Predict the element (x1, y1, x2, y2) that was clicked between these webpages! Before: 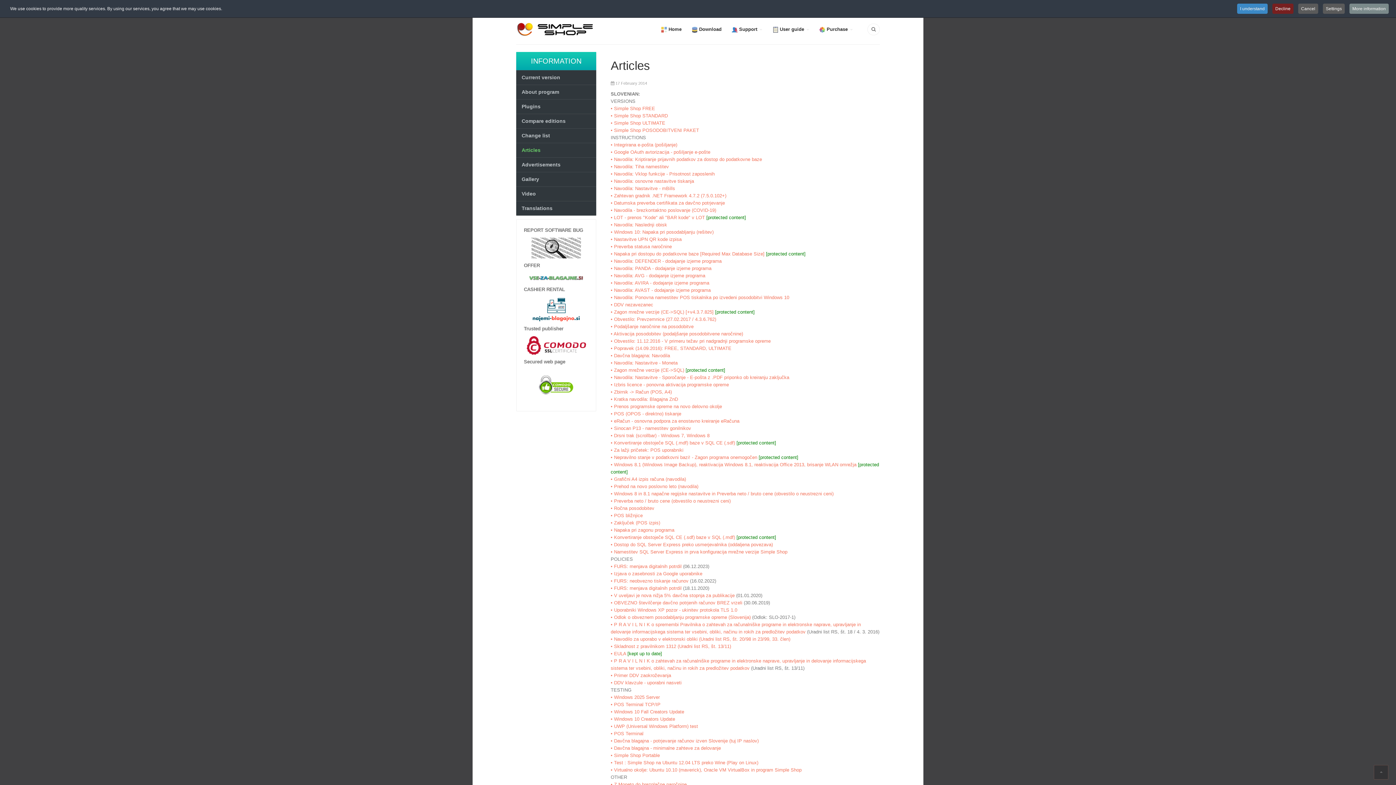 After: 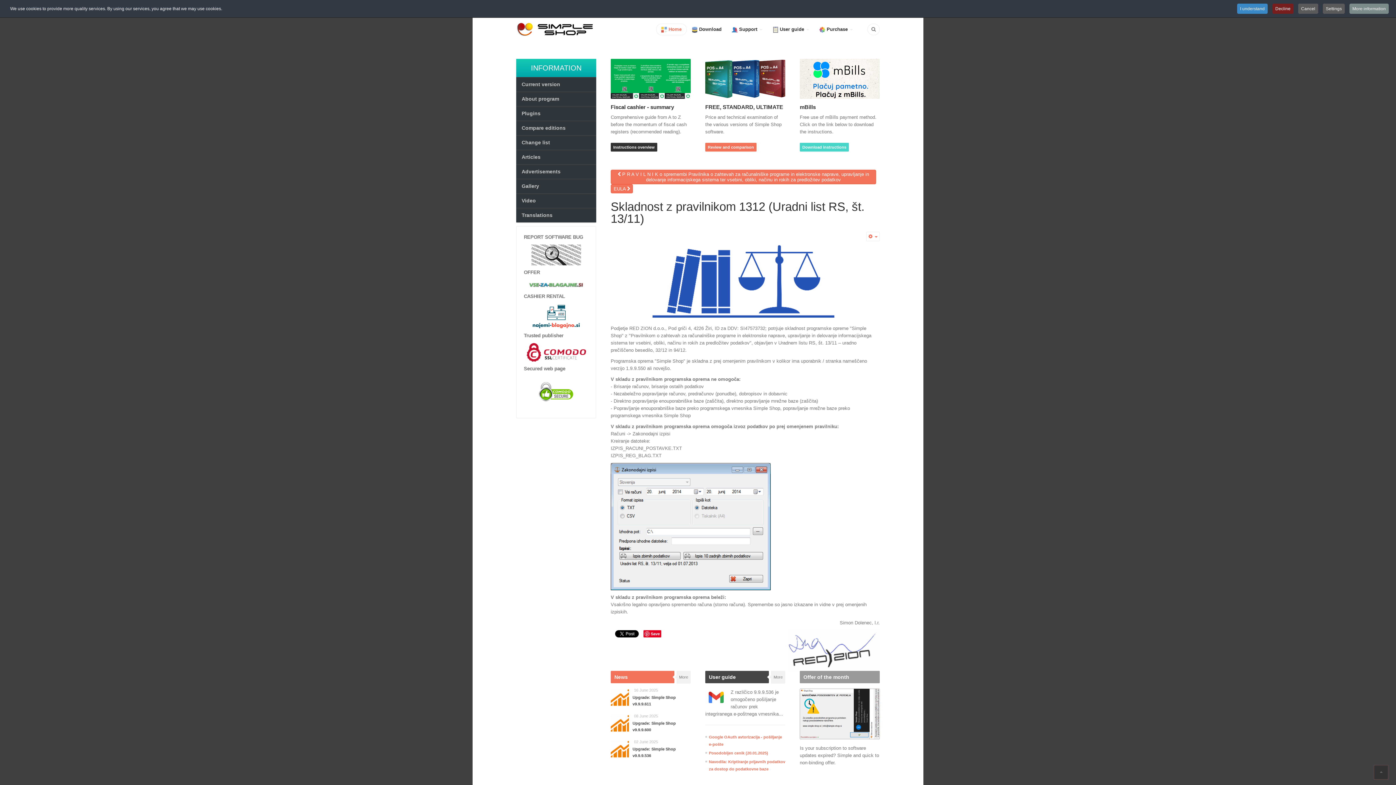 Action: bbox: (610, 644, 731, 649) label: • Skladnost z pravilnikom 1312 (Uradni list RS, št. 13/11)